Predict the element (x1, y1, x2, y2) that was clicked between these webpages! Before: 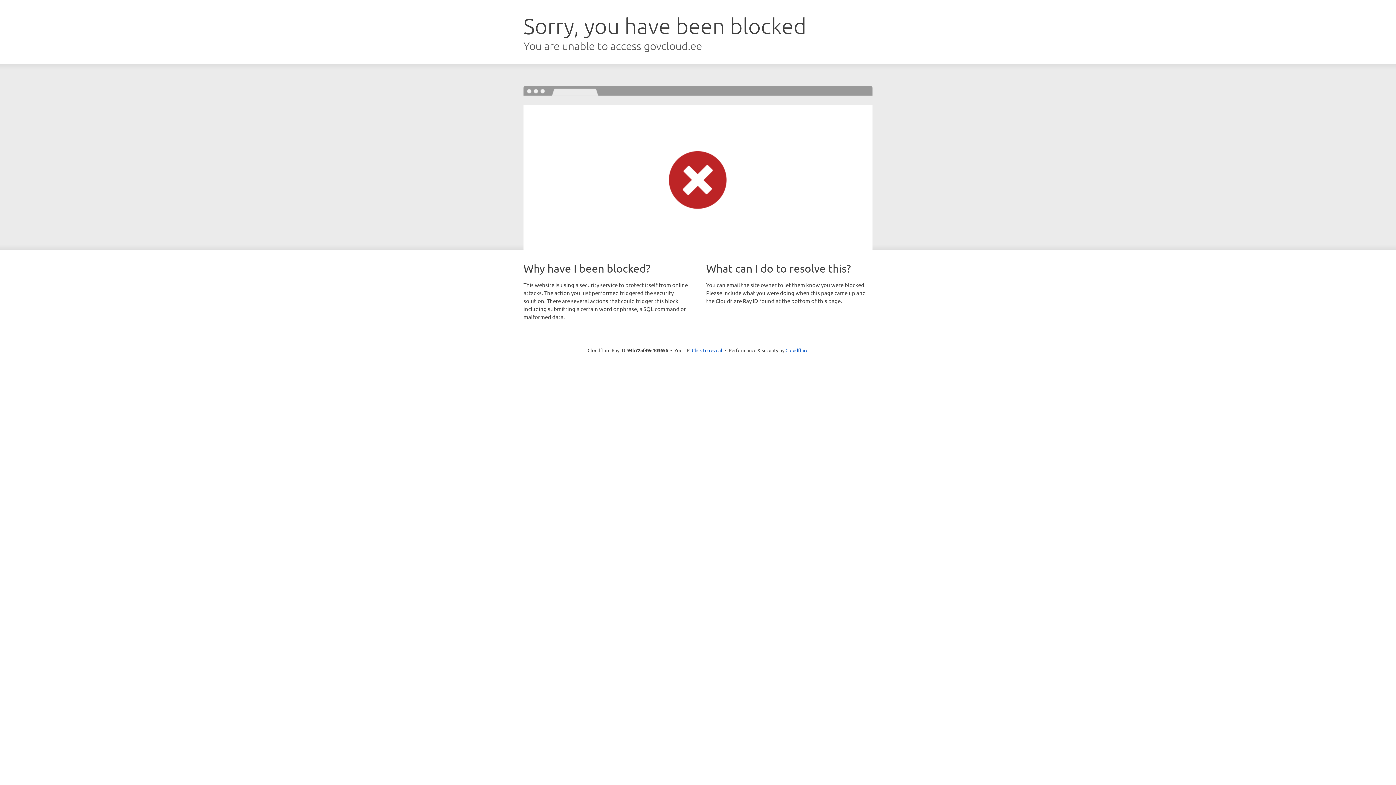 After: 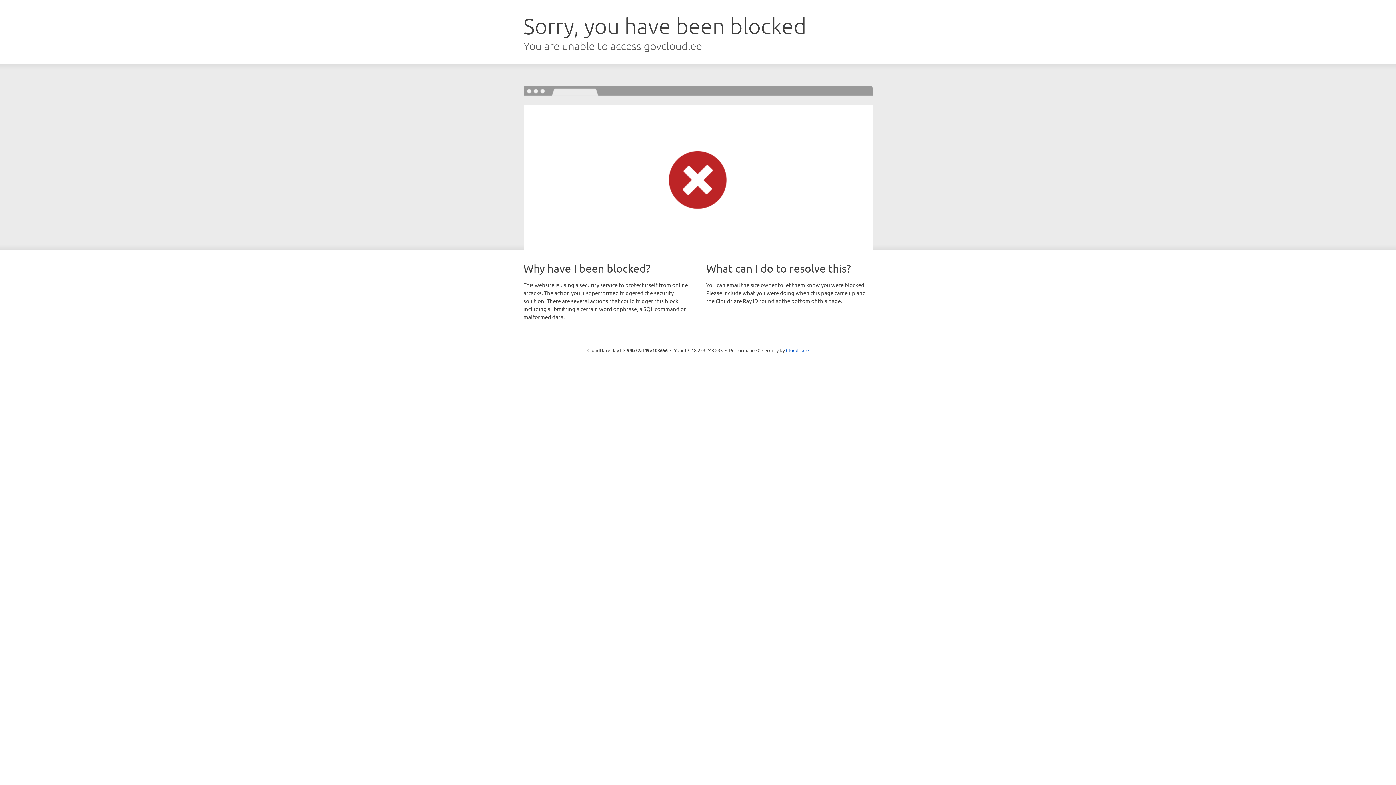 Action: bbox: (692, 346, 722, 353) label: Click to reveal